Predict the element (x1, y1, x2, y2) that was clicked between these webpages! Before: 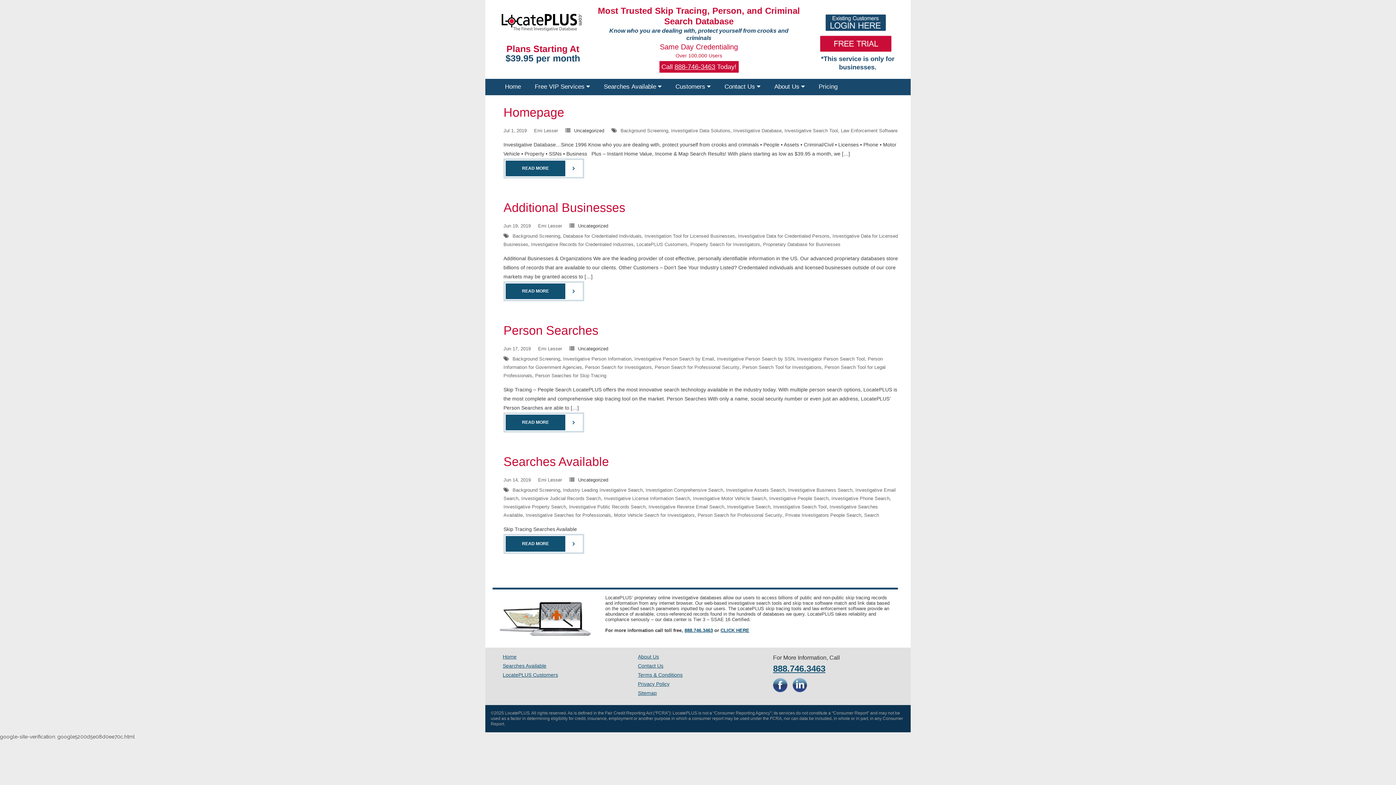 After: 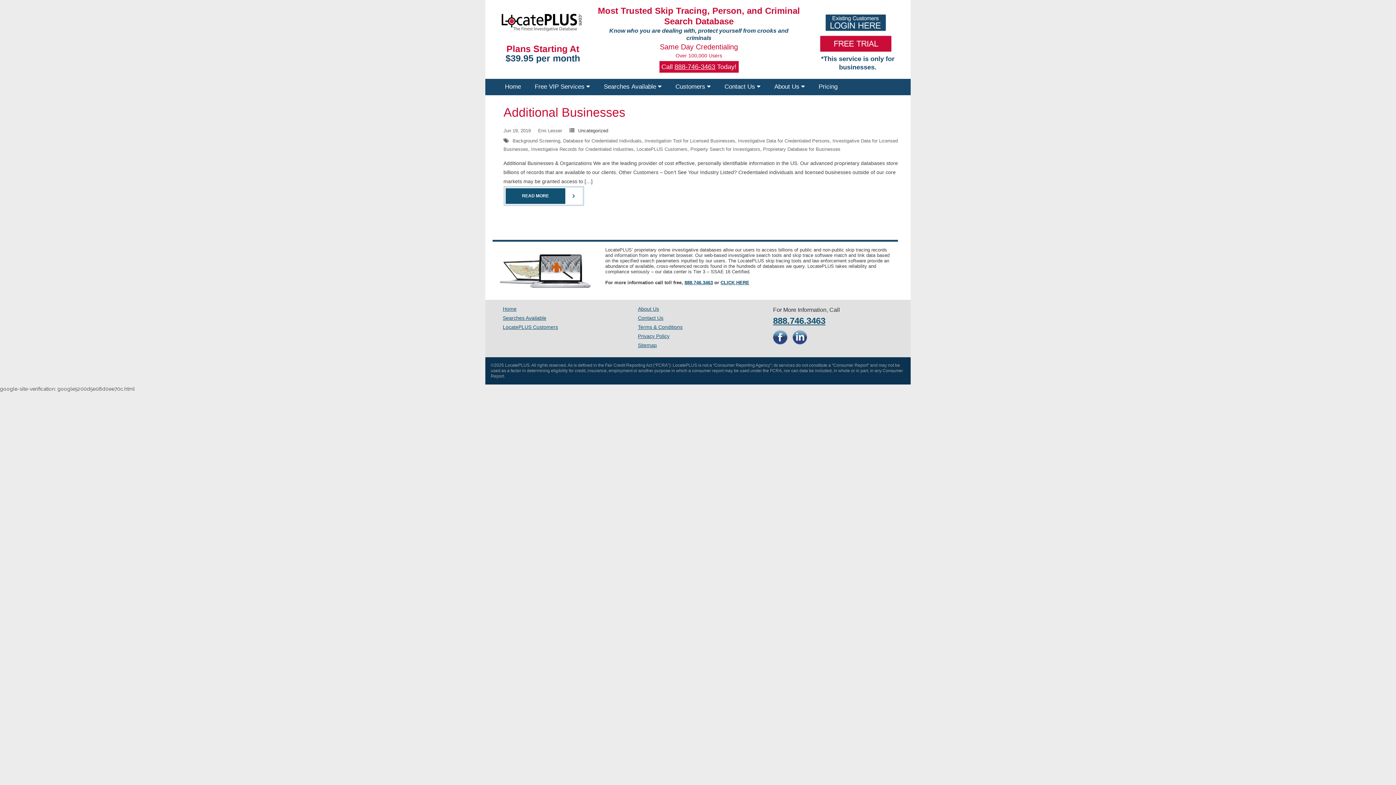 Action: bbox: (763, 241, 840, 247) label: Proprietary Database for Businesses